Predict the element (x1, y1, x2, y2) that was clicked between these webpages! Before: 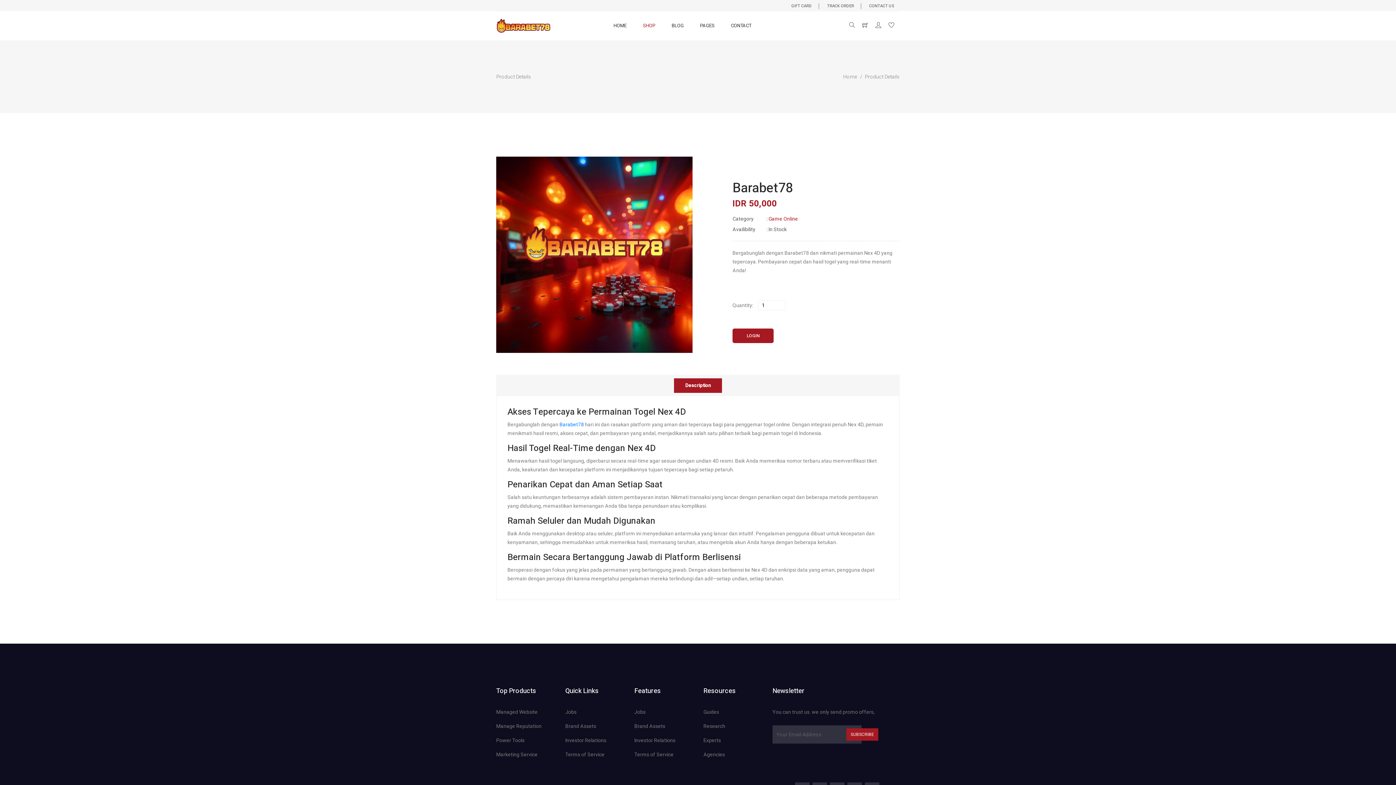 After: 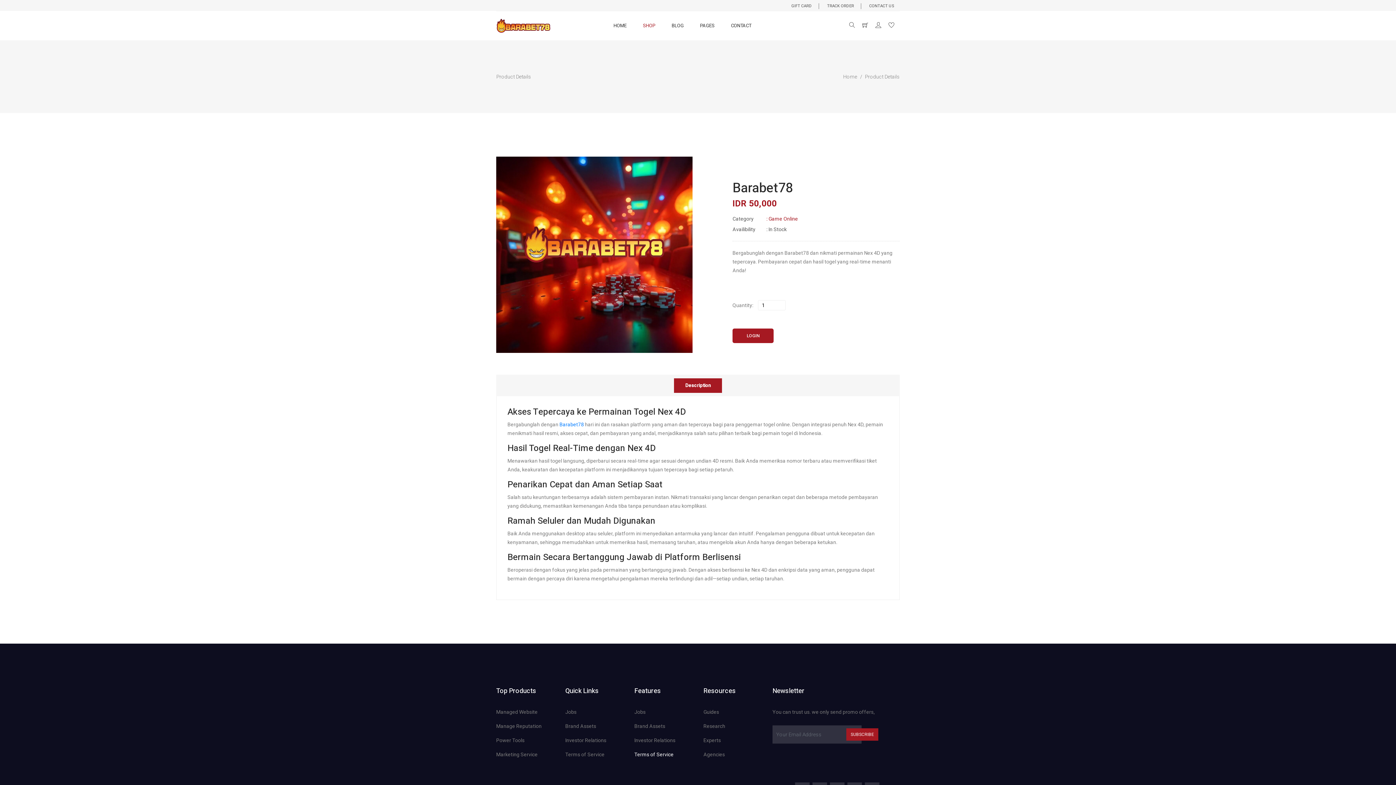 Action: label: Terms of Service bbox: (634, 752, 673, 757)